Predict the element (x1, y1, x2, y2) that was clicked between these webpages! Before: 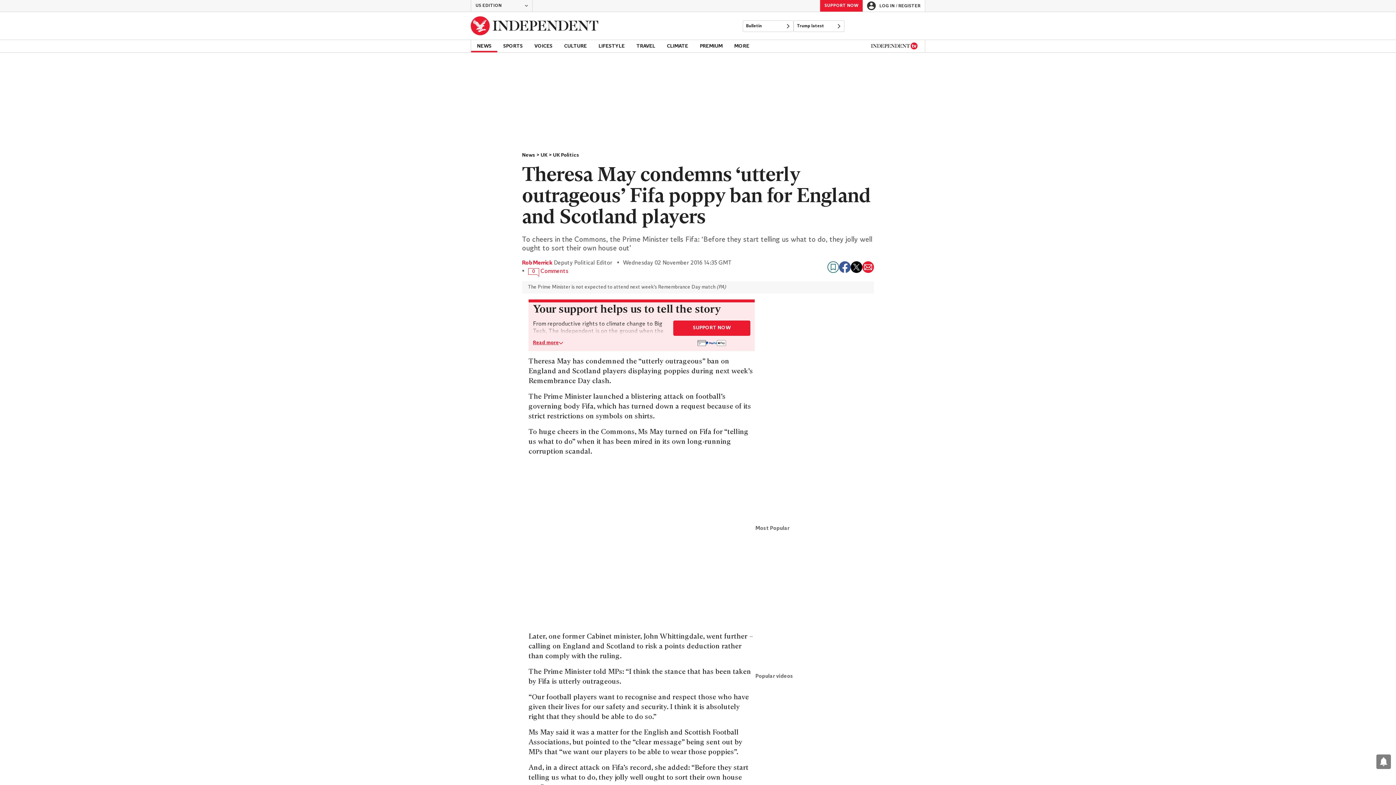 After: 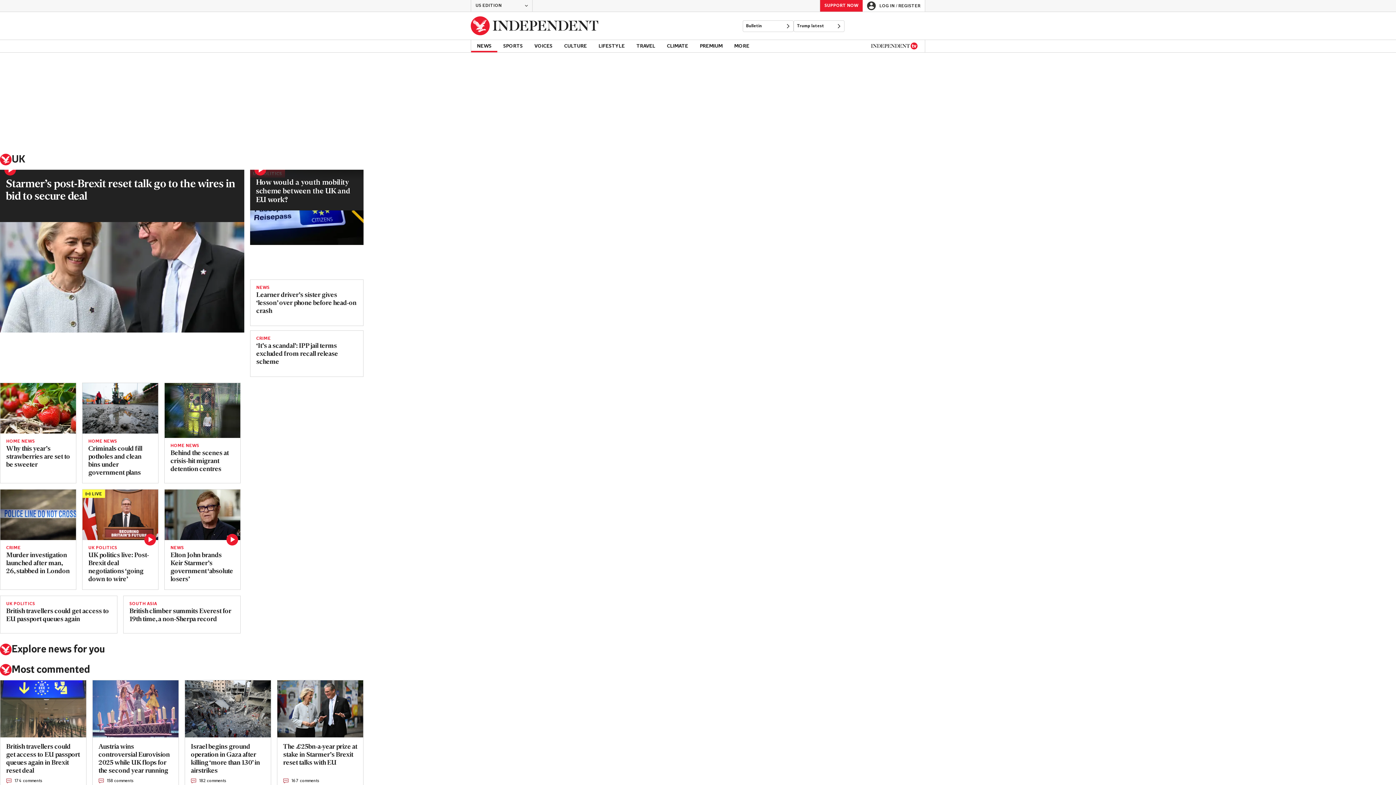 Action: label: UK bbox: (540, 152, 553, 158)